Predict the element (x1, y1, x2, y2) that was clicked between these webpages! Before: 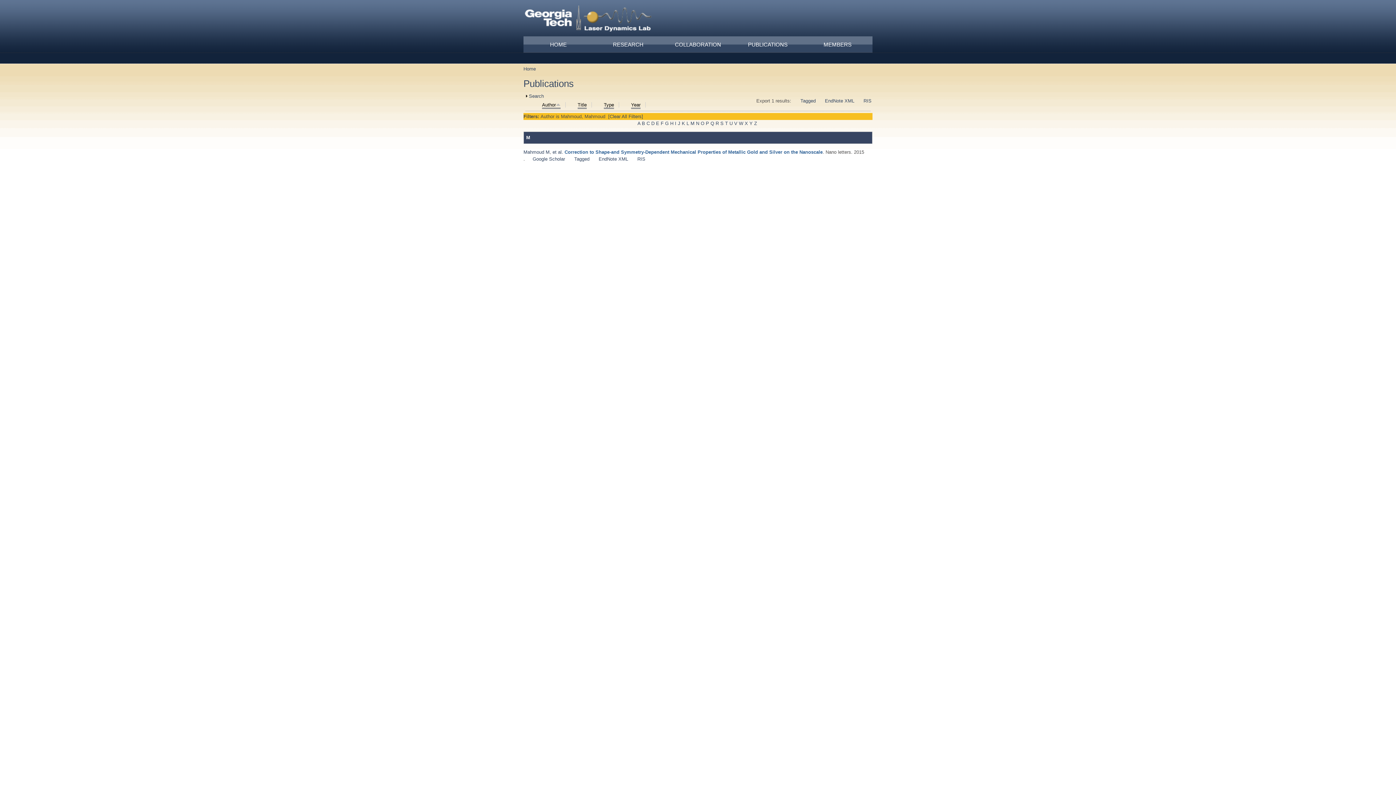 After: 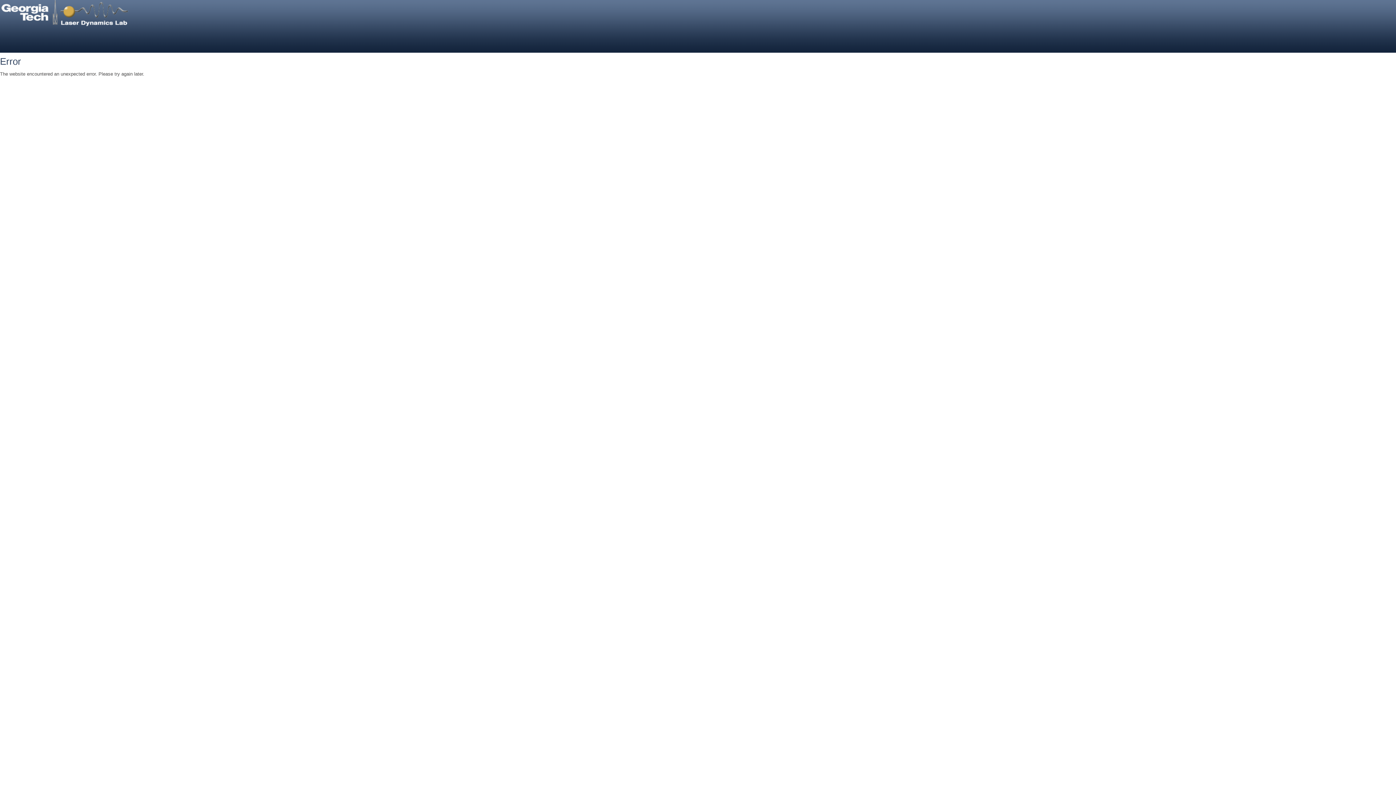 Action: label: G bbox: (665, 120, 668, 126)